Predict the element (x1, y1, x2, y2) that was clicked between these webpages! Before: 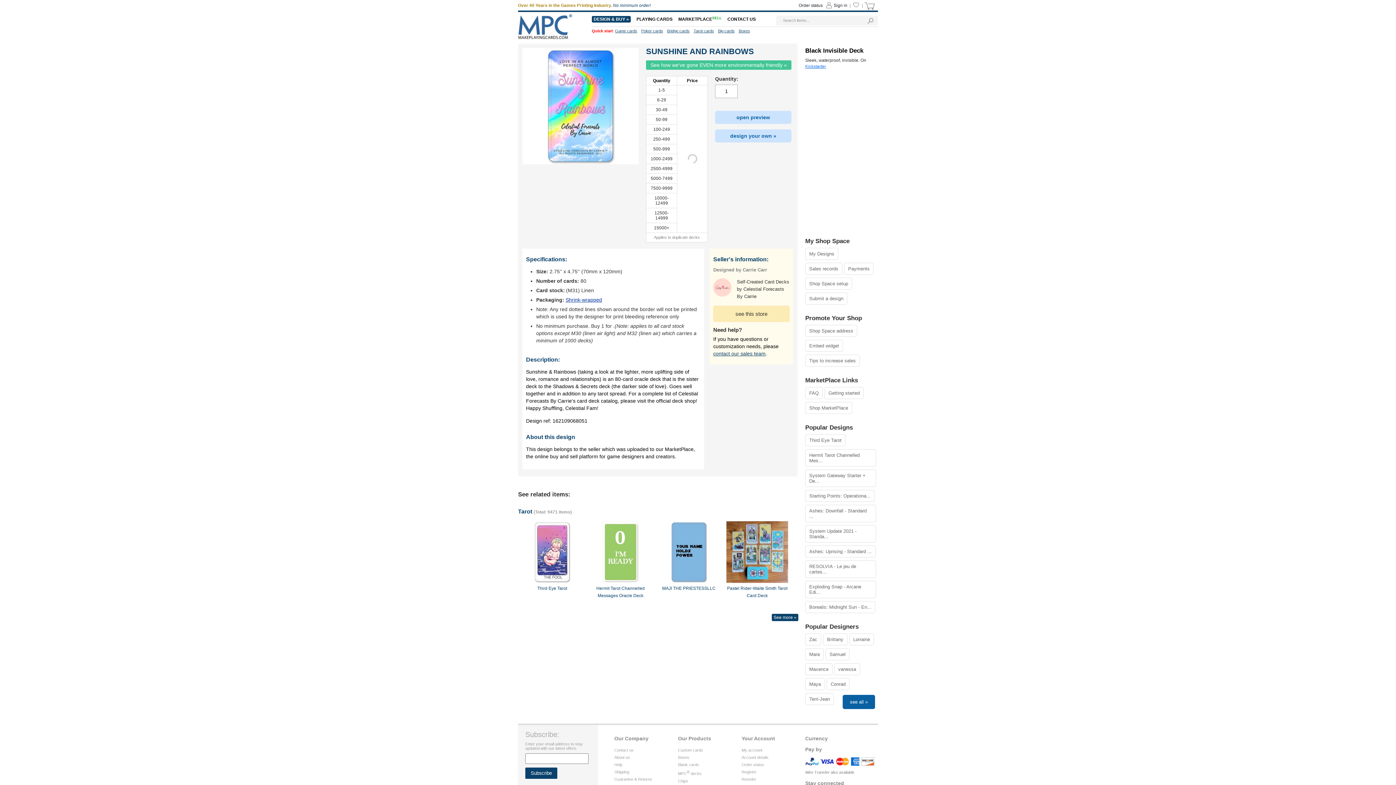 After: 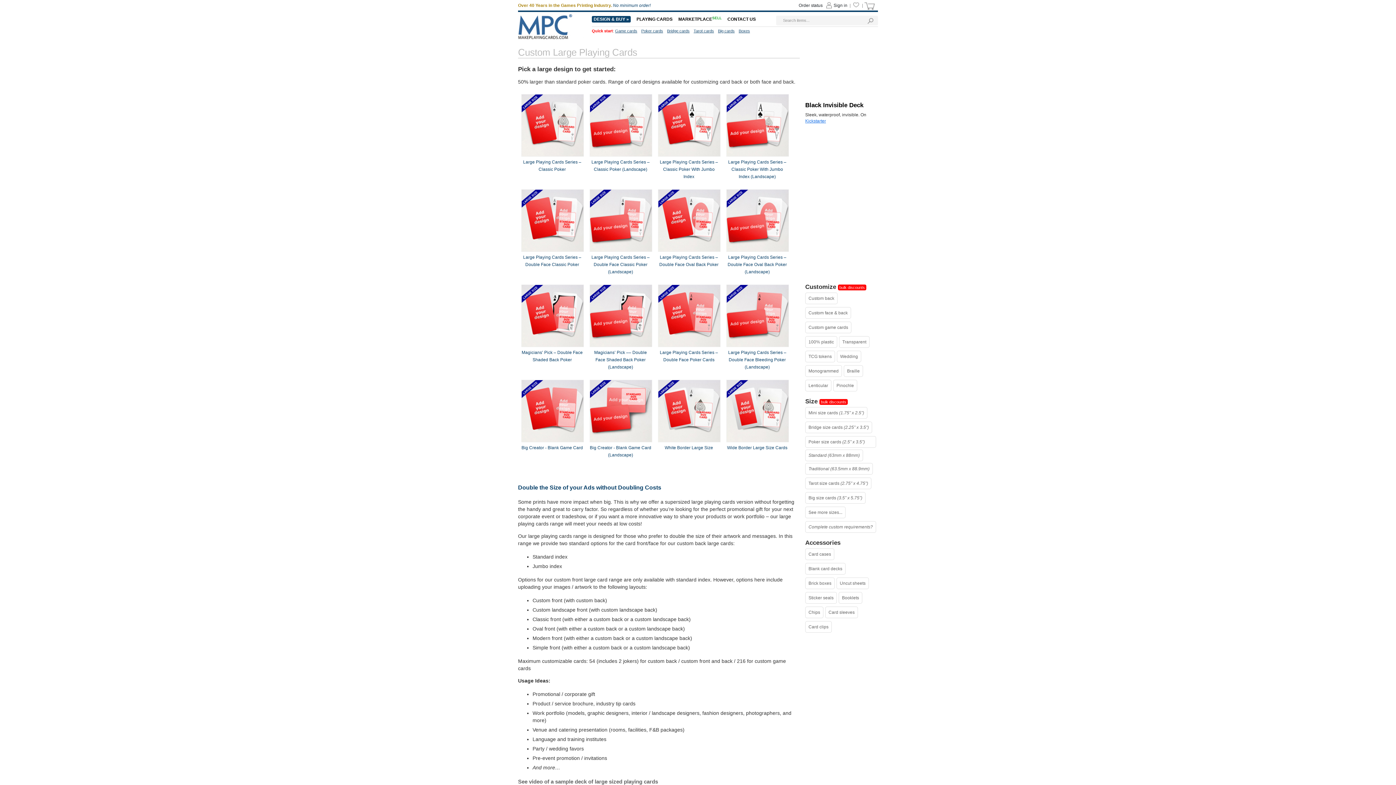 Action: bbox: (718, 28, 734, 33) label: Big cards